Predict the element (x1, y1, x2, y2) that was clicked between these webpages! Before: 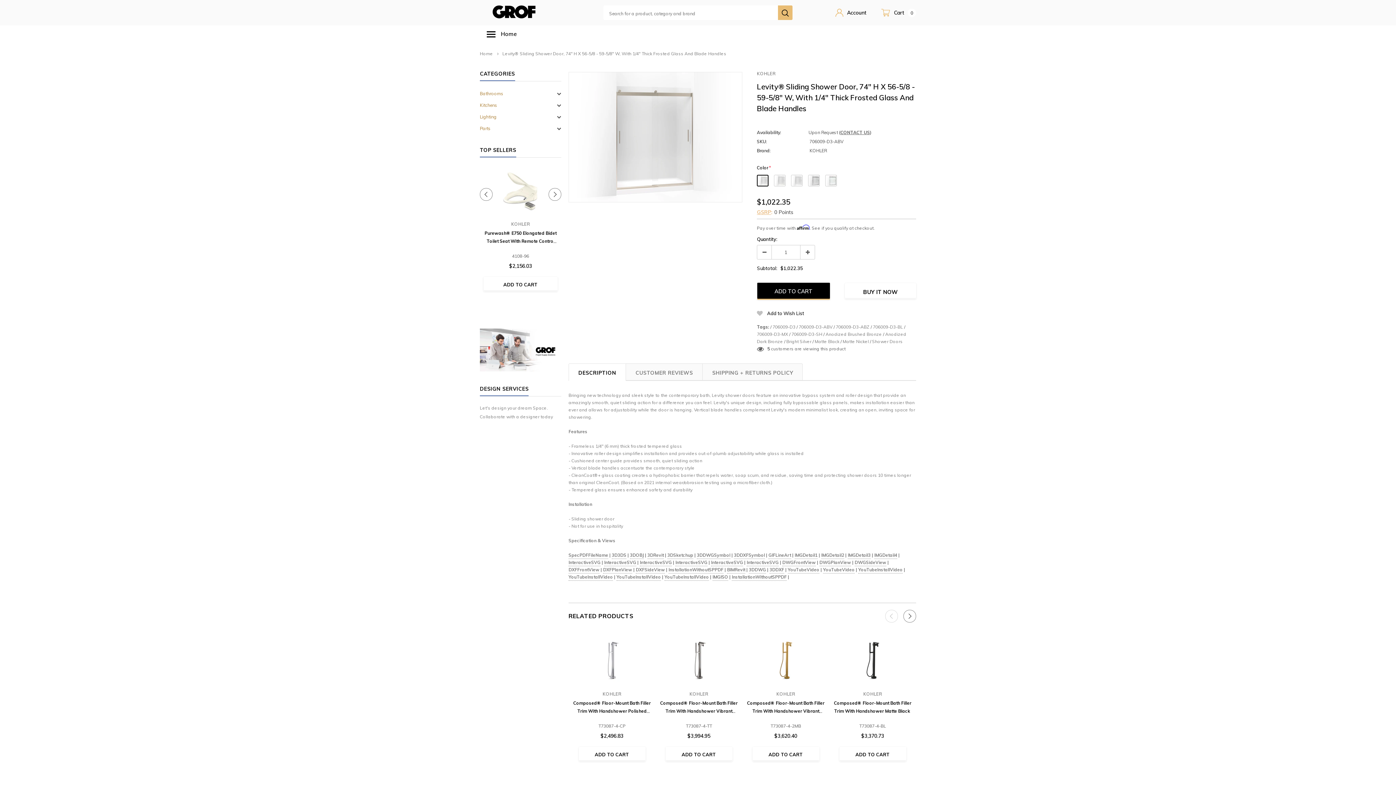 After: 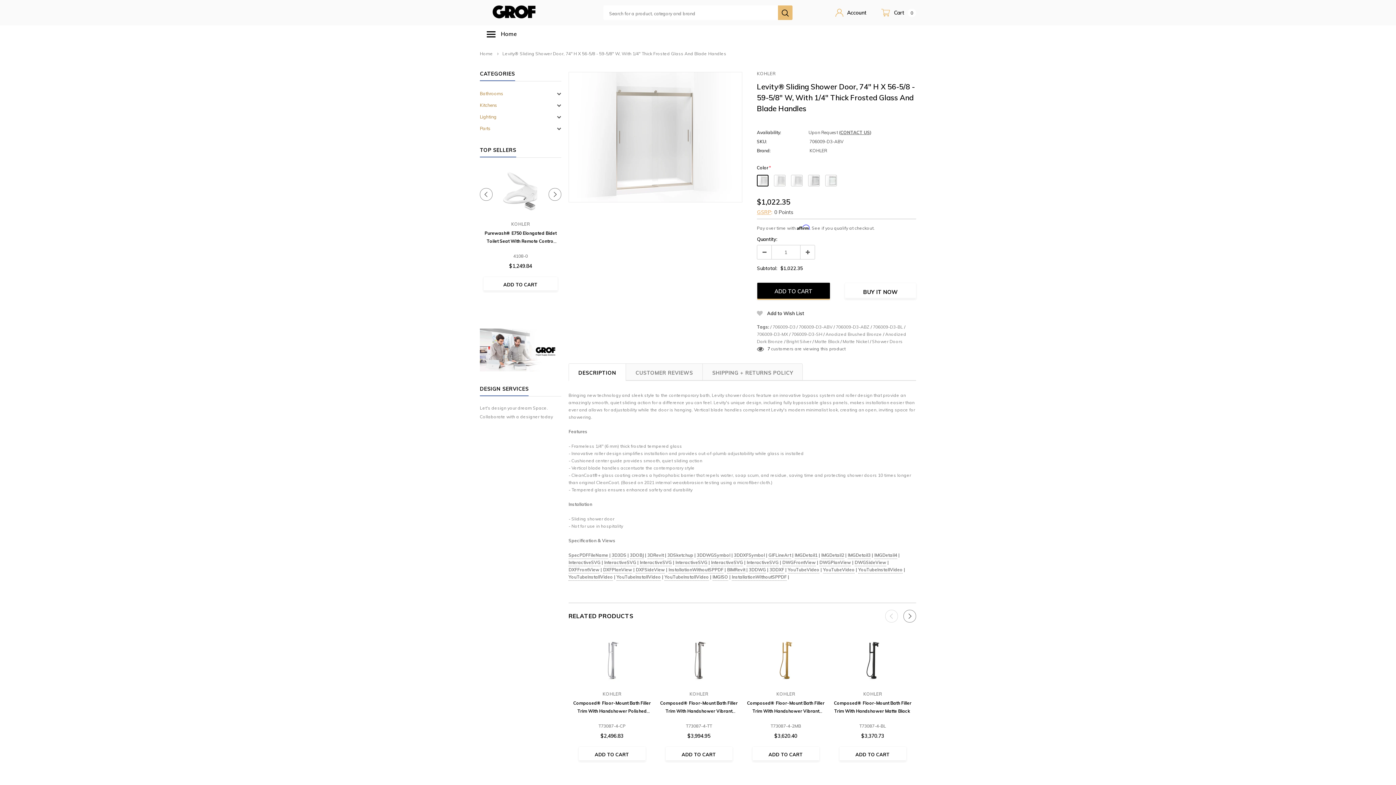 Action: bbox: (548, 188, 561, 200)